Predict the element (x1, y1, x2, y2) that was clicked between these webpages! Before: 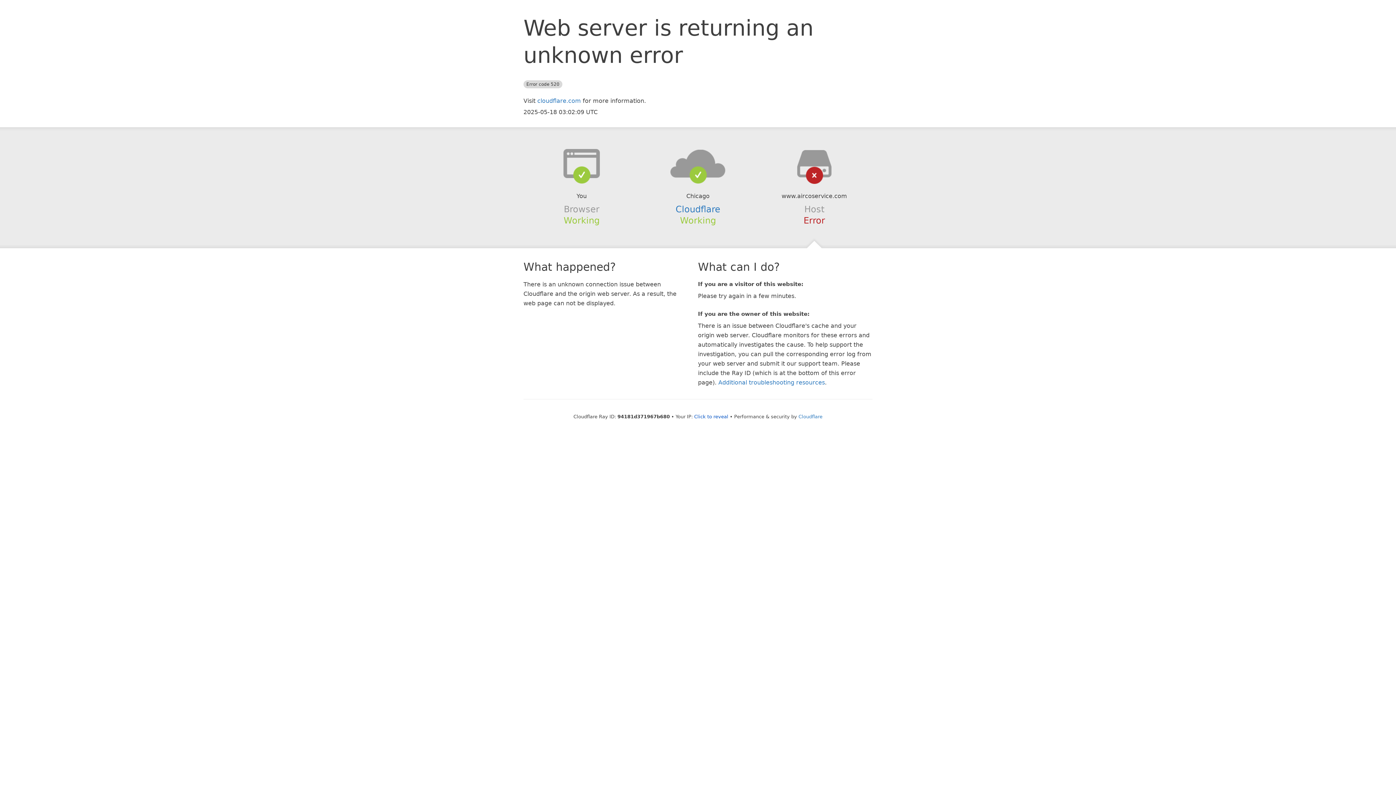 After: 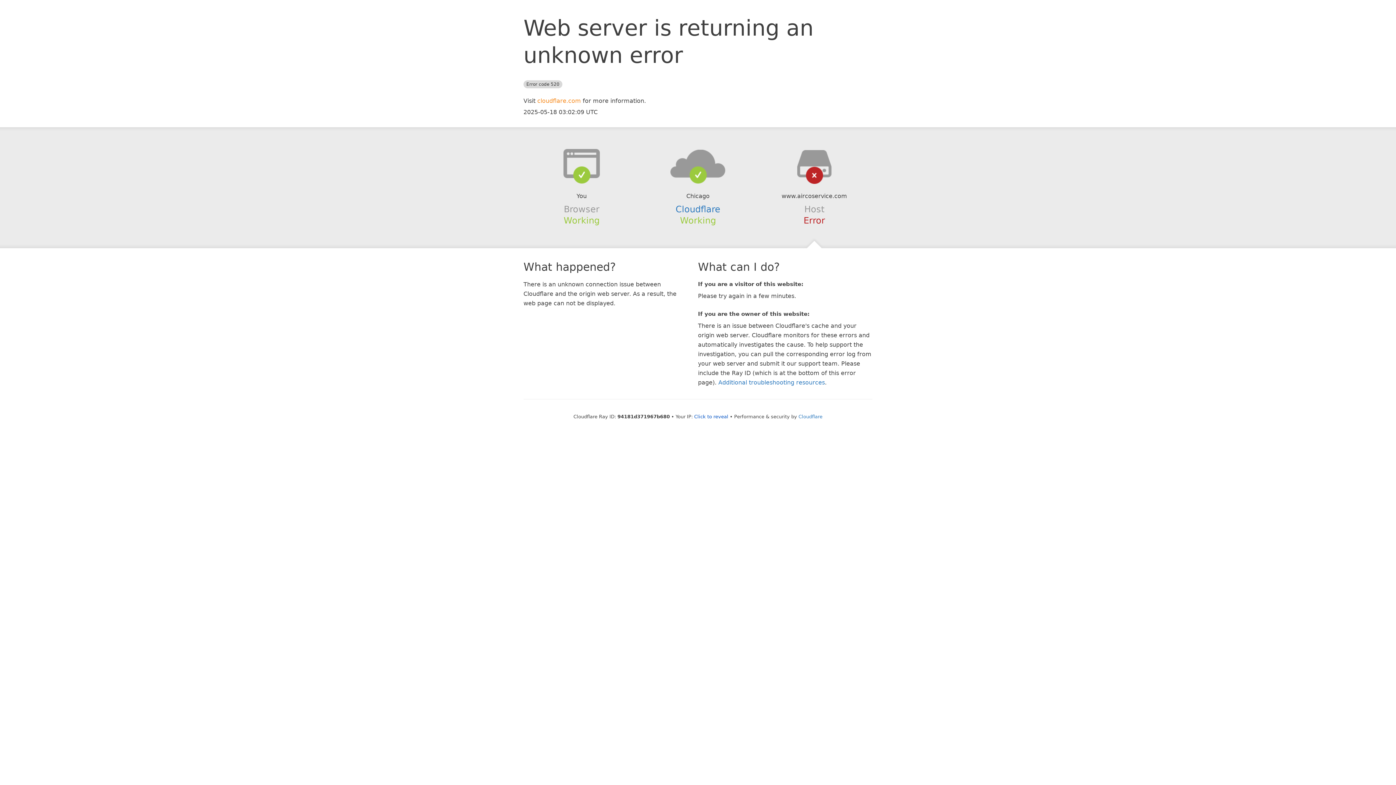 Action: bbox: (537, 97, 581, 104) label: cloudflare.com